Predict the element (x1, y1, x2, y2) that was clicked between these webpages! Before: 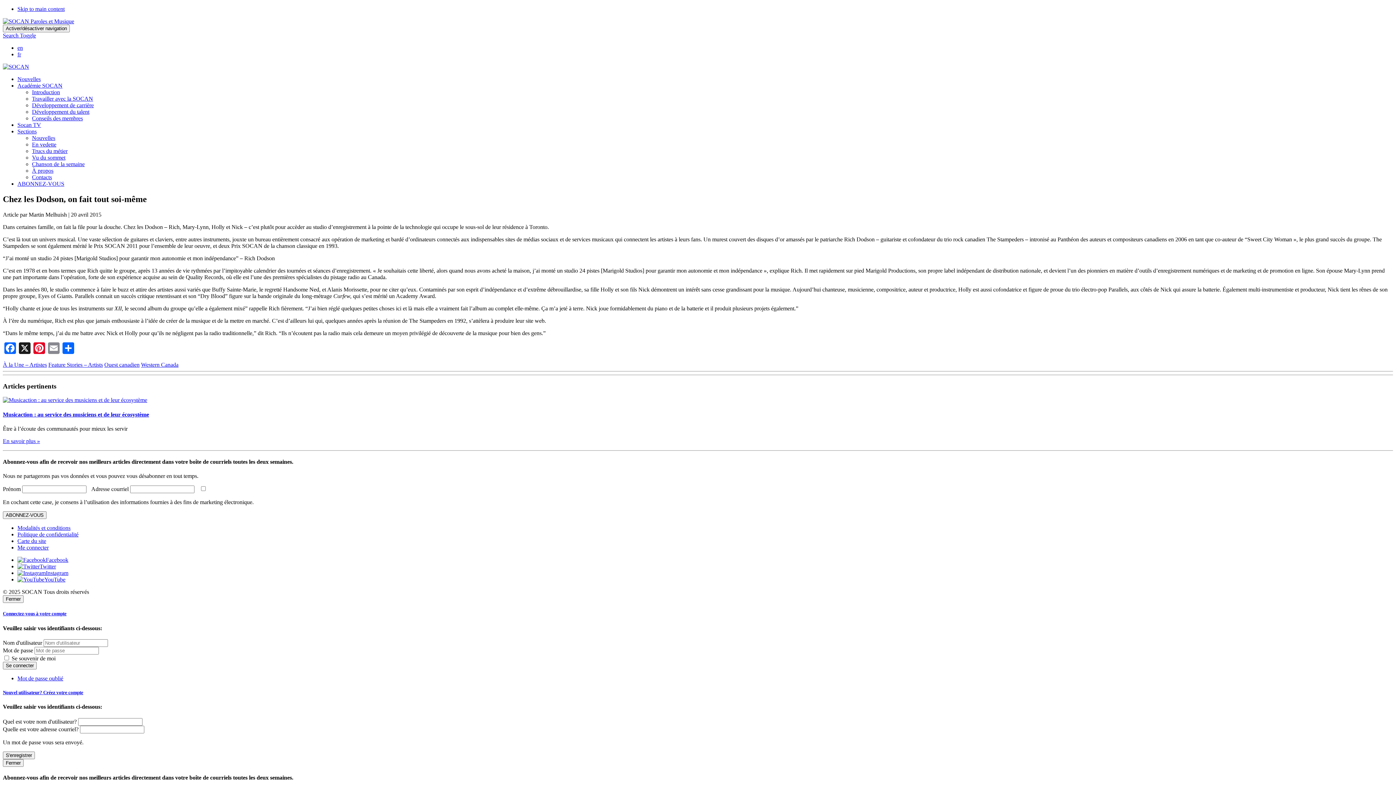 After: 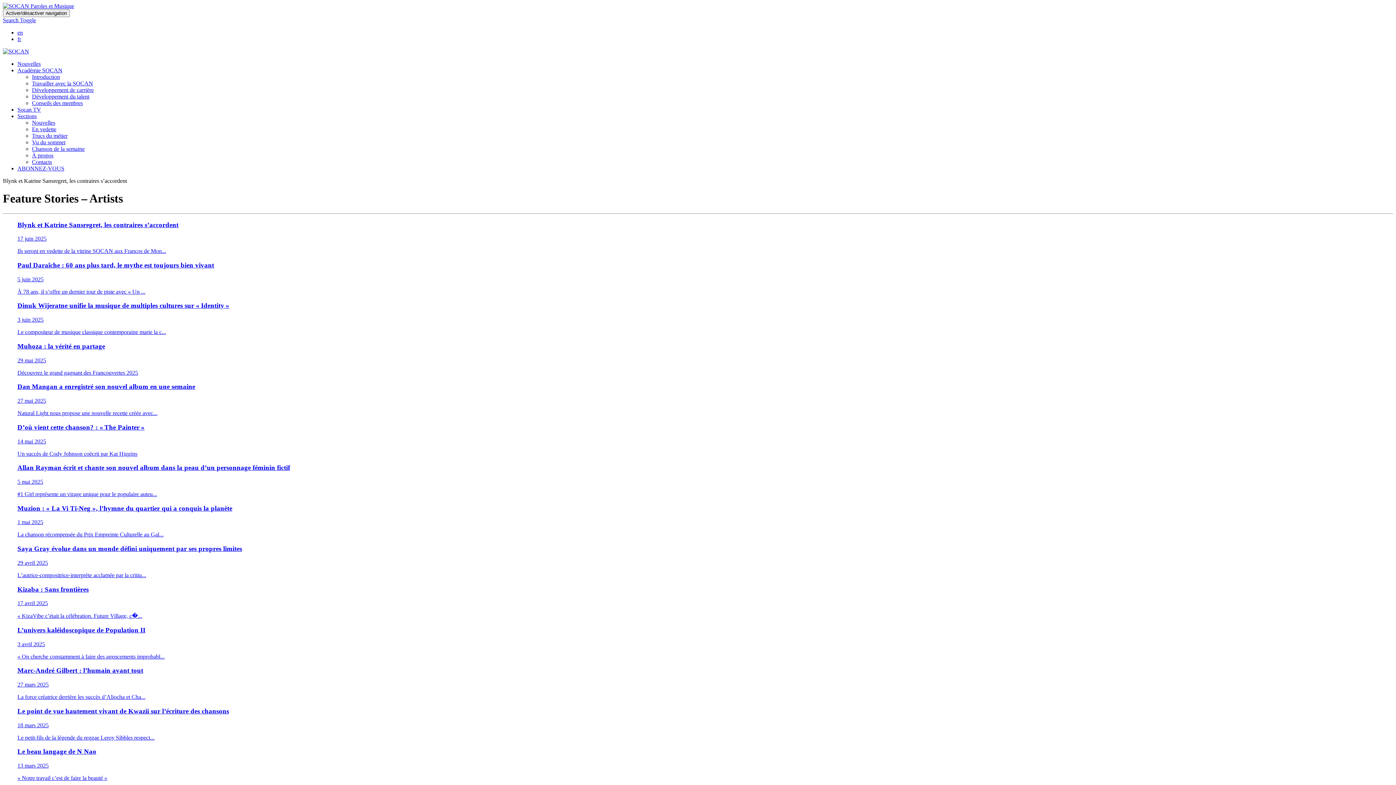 Action: label: Feature Stories – Artists bbox: (48, 361, 102, 367)